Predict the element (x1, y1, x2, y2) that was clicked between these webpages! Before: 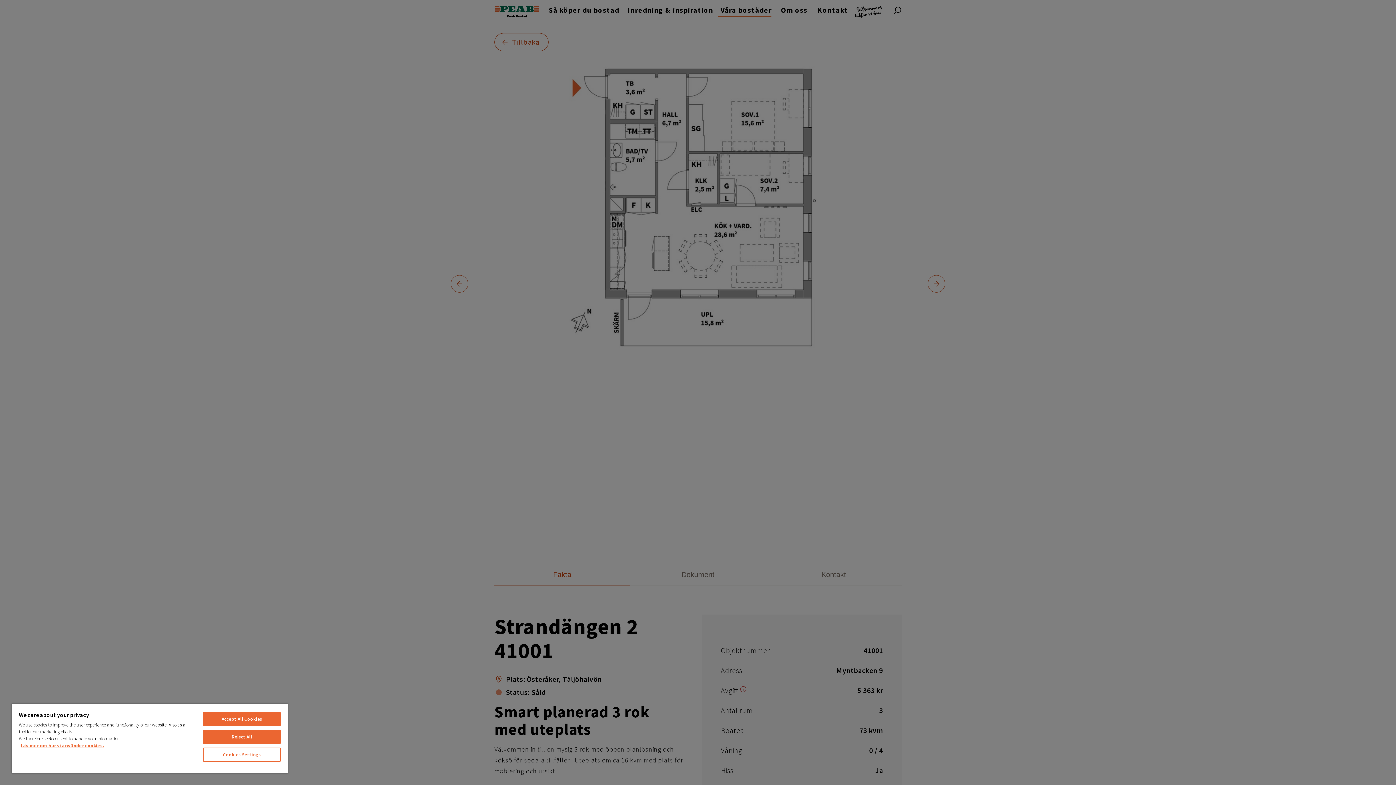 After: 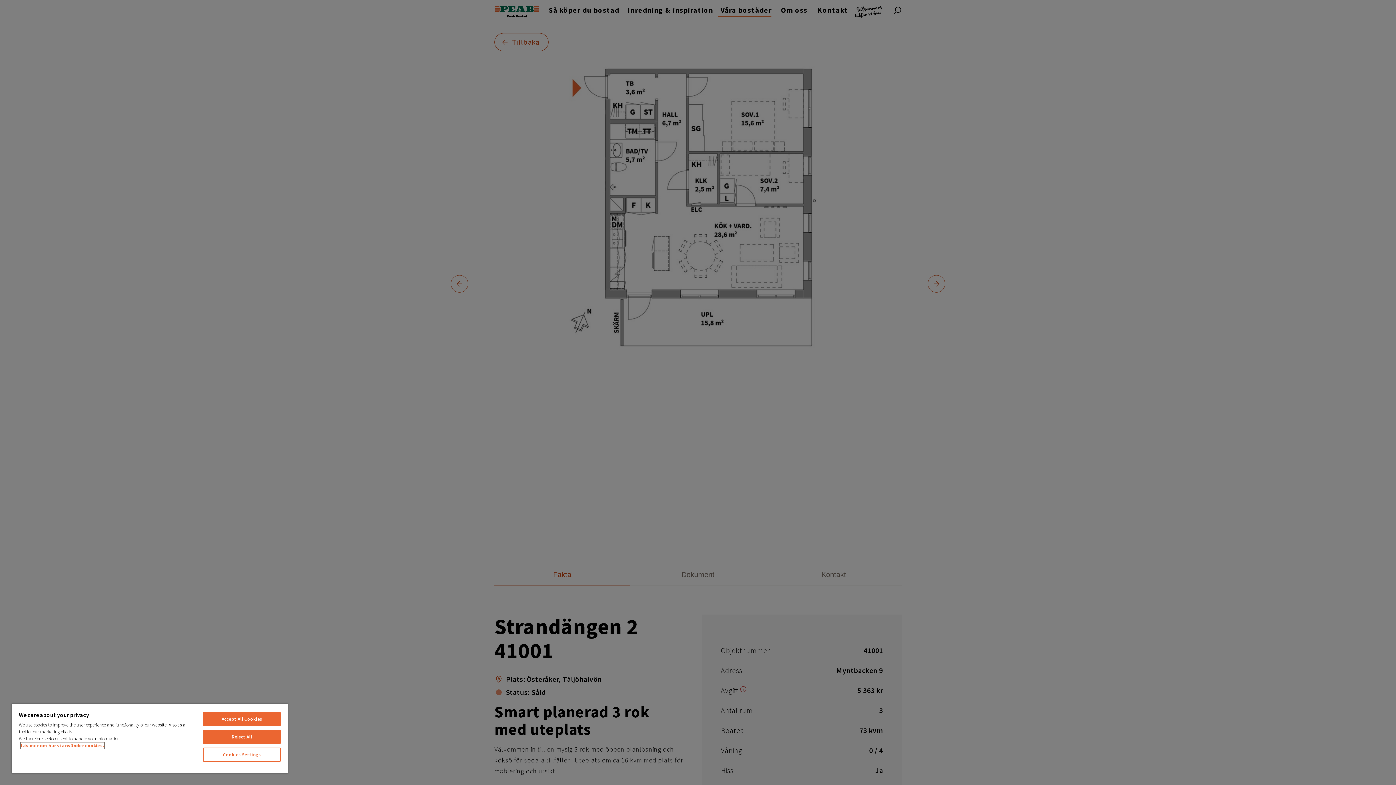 Action: label: More information about your privacy, opens in a new tab bbox: (20, 742, 104, 749)